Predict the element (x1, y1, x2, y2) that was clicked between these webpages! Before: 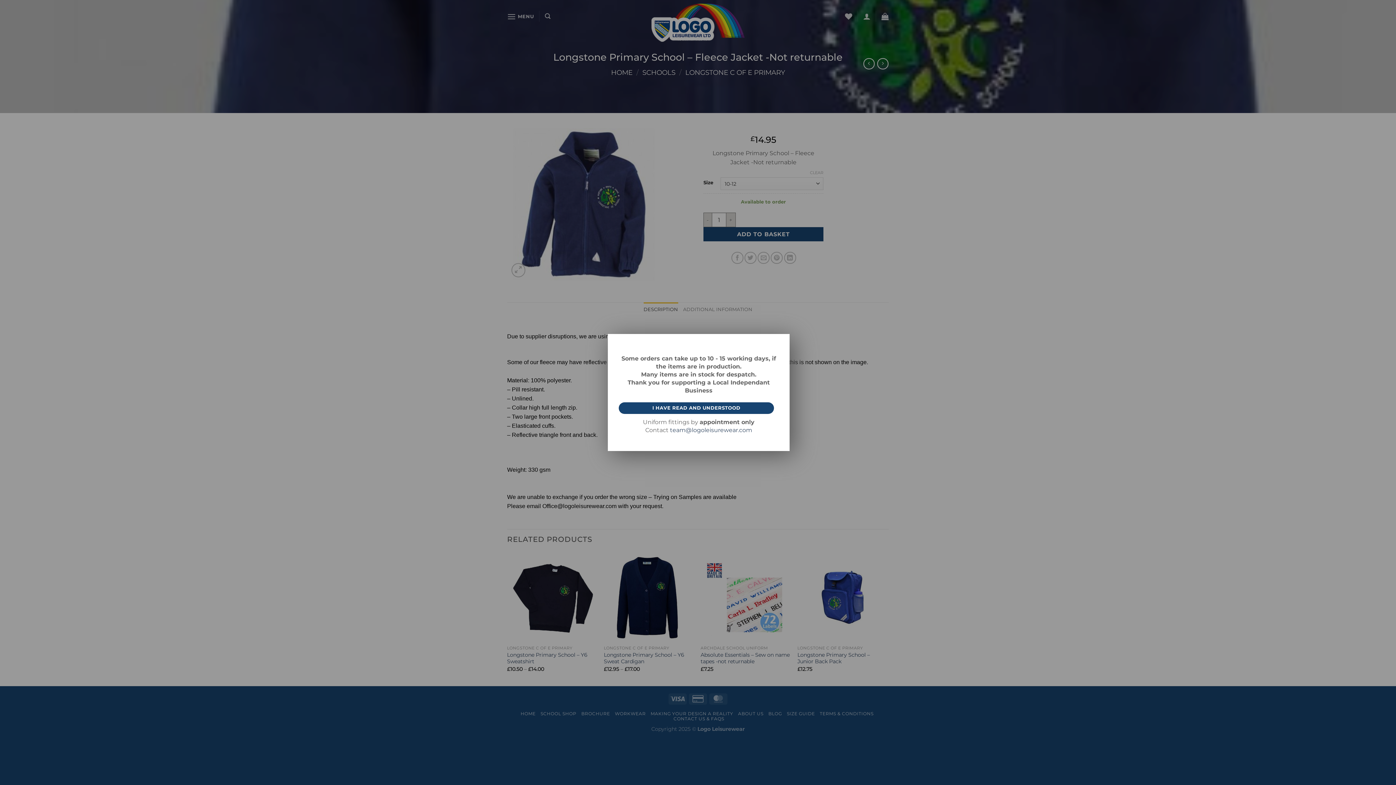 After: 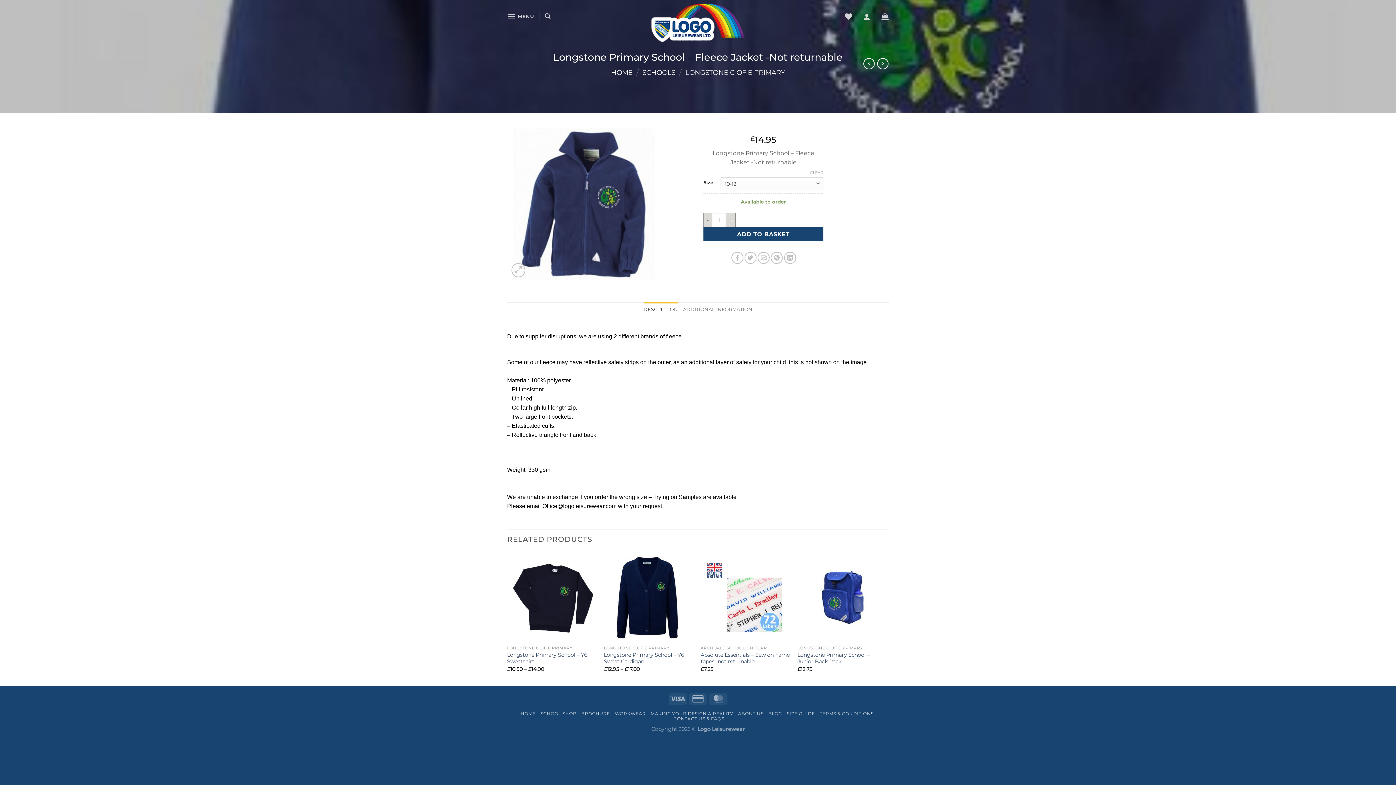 Action: bbox: (618, 402, 774, 414) label: I HAVE READ AND UNDERSTOOD